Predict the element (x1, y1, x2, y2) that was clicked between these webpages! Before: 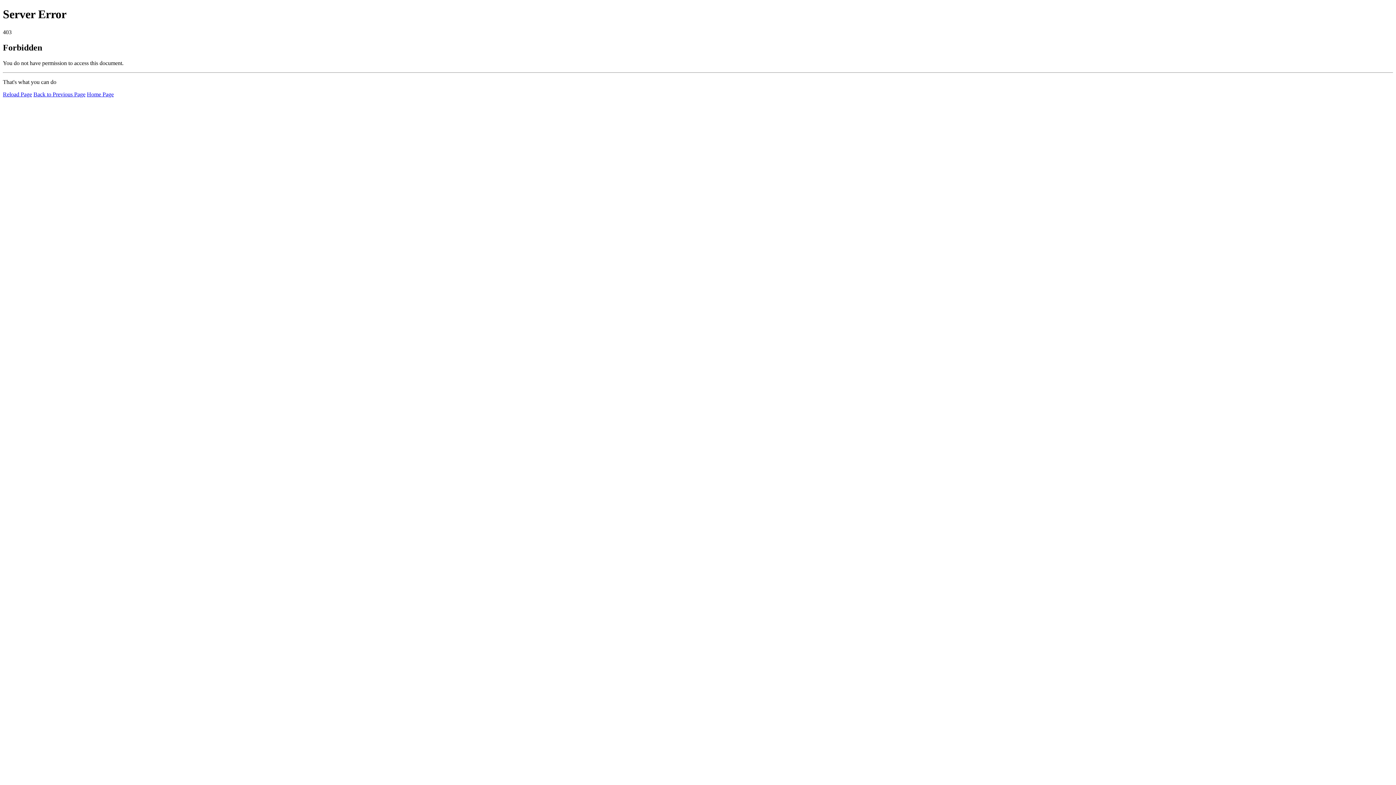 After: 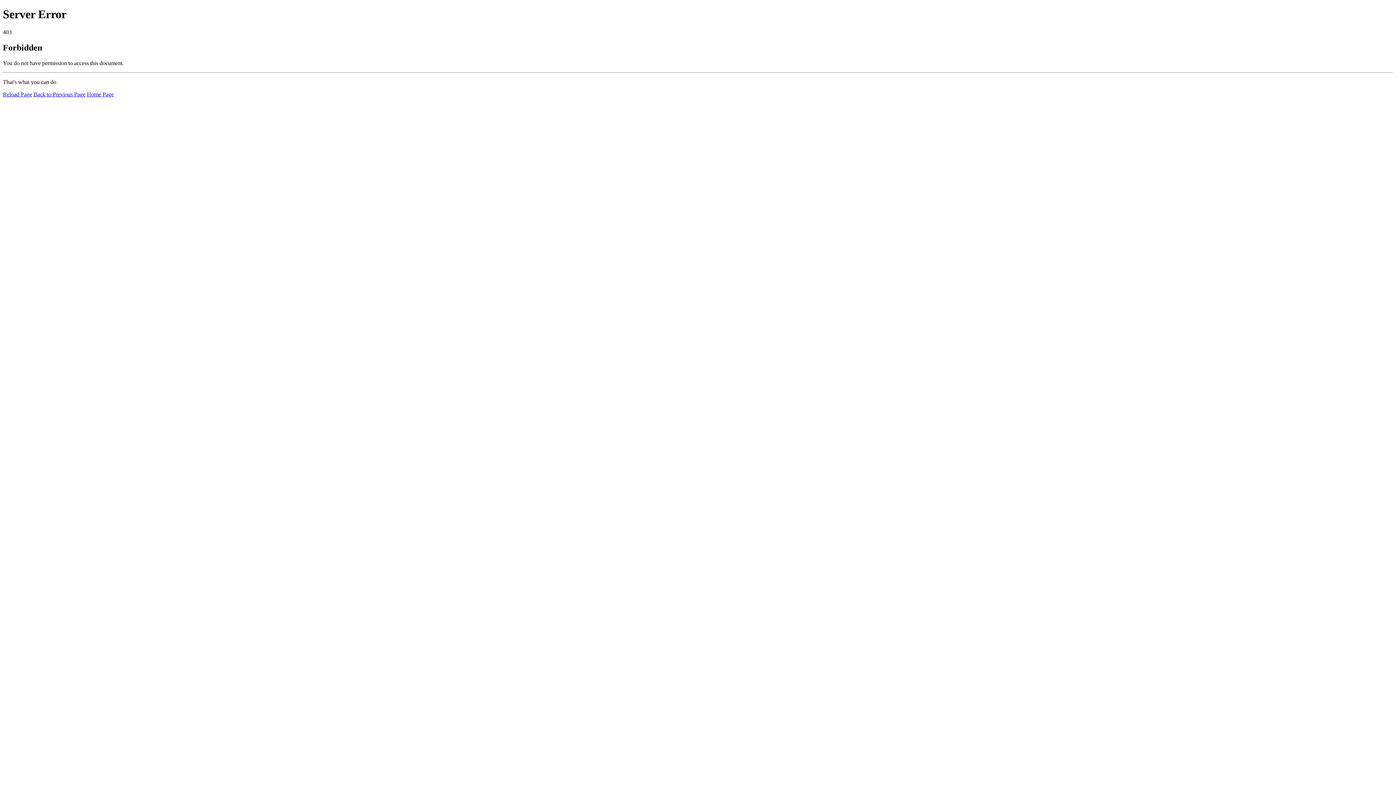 Action: label: Home Page bbox: (86, 91, 113, 97)